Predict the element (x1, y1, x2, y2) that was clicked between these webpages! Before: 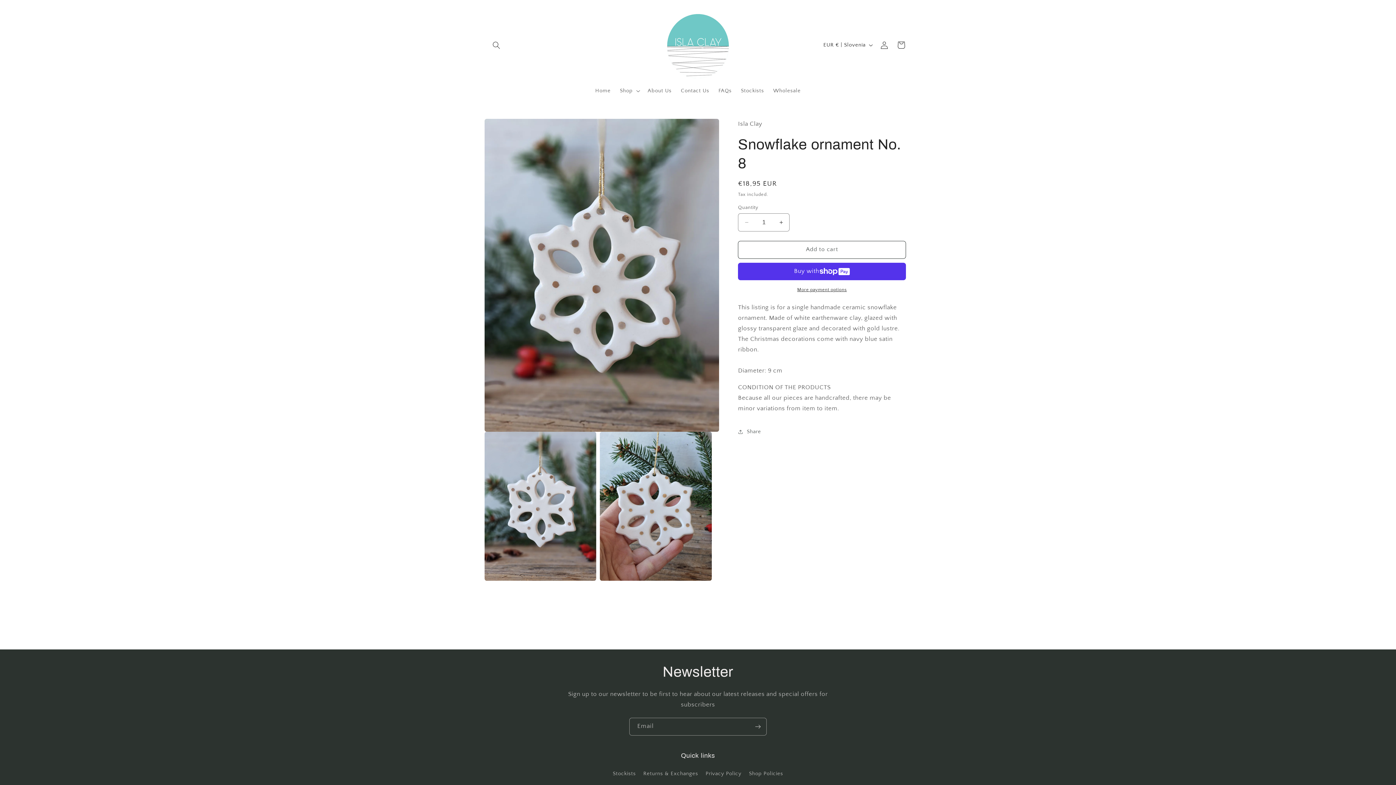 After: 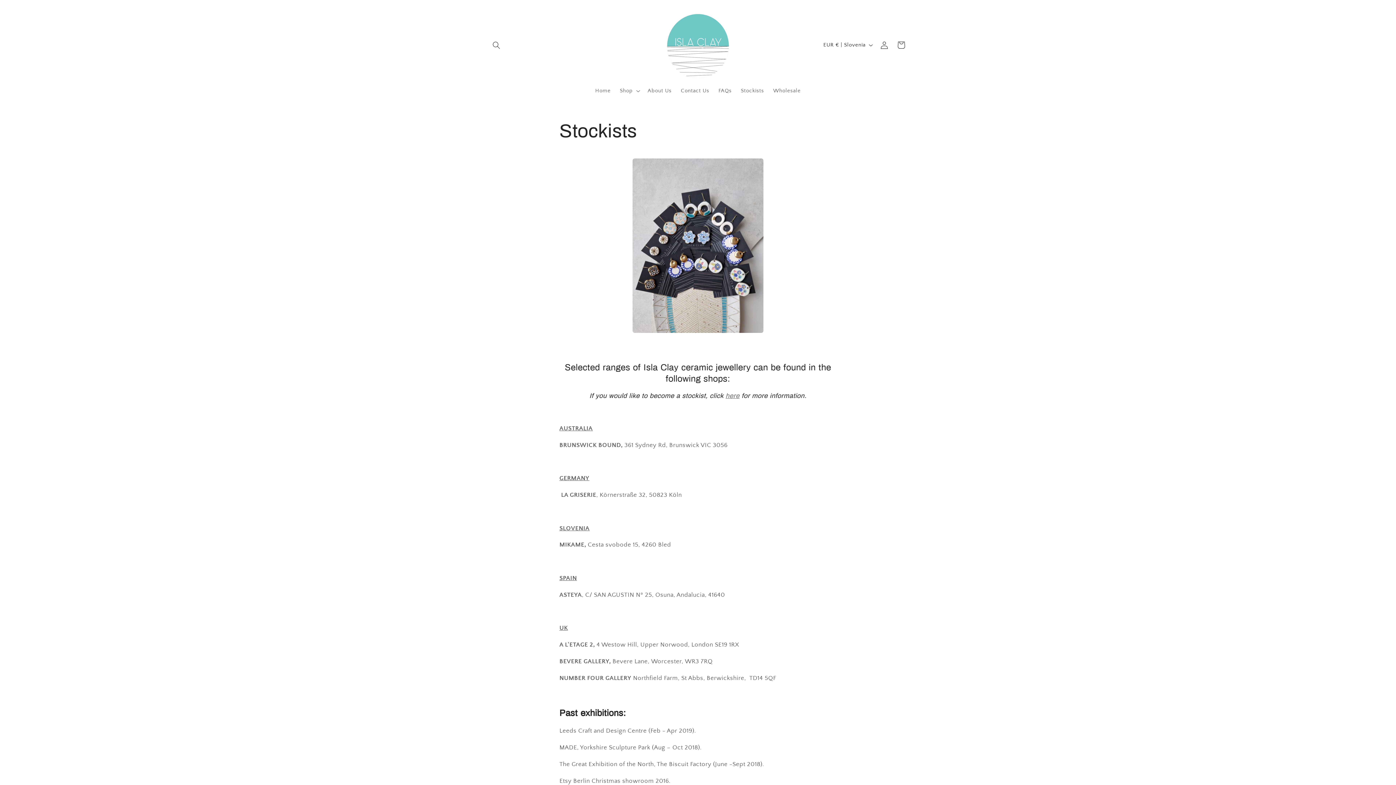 Action: bbox: (612, 769, 636, 780) label: Stockists